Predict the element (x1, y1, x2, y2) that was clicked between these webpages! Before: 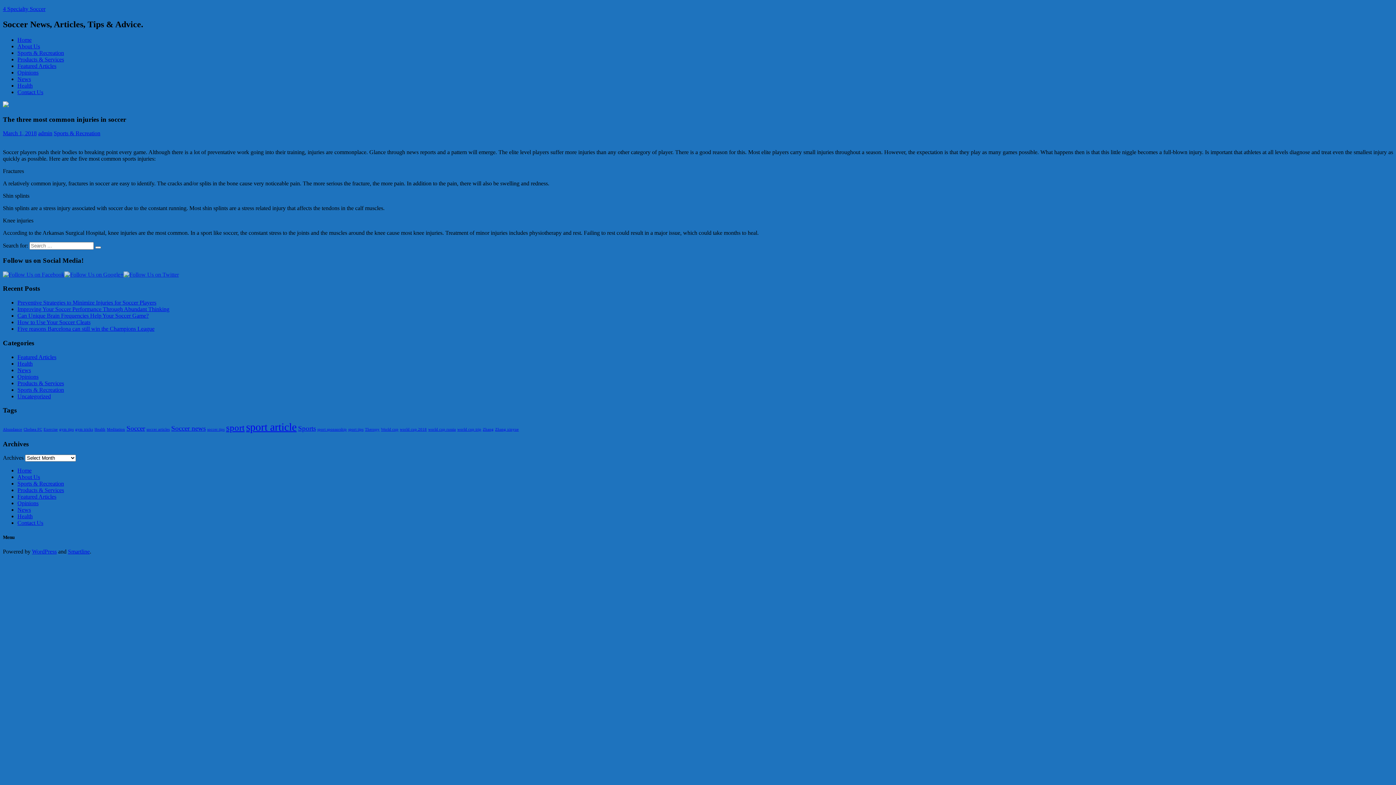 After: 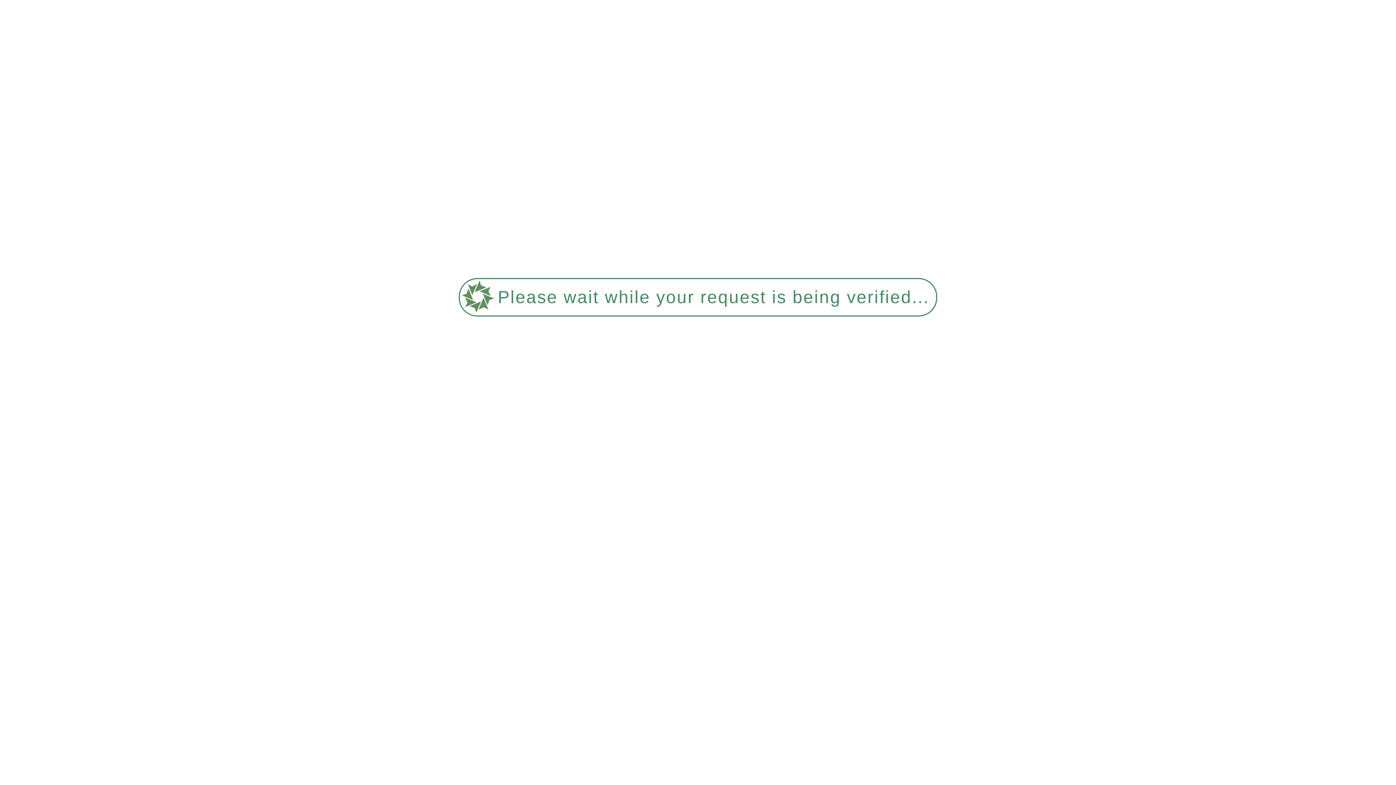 Action: bbox: (171, 424, 205, 432) label: Soccer news (2 items)